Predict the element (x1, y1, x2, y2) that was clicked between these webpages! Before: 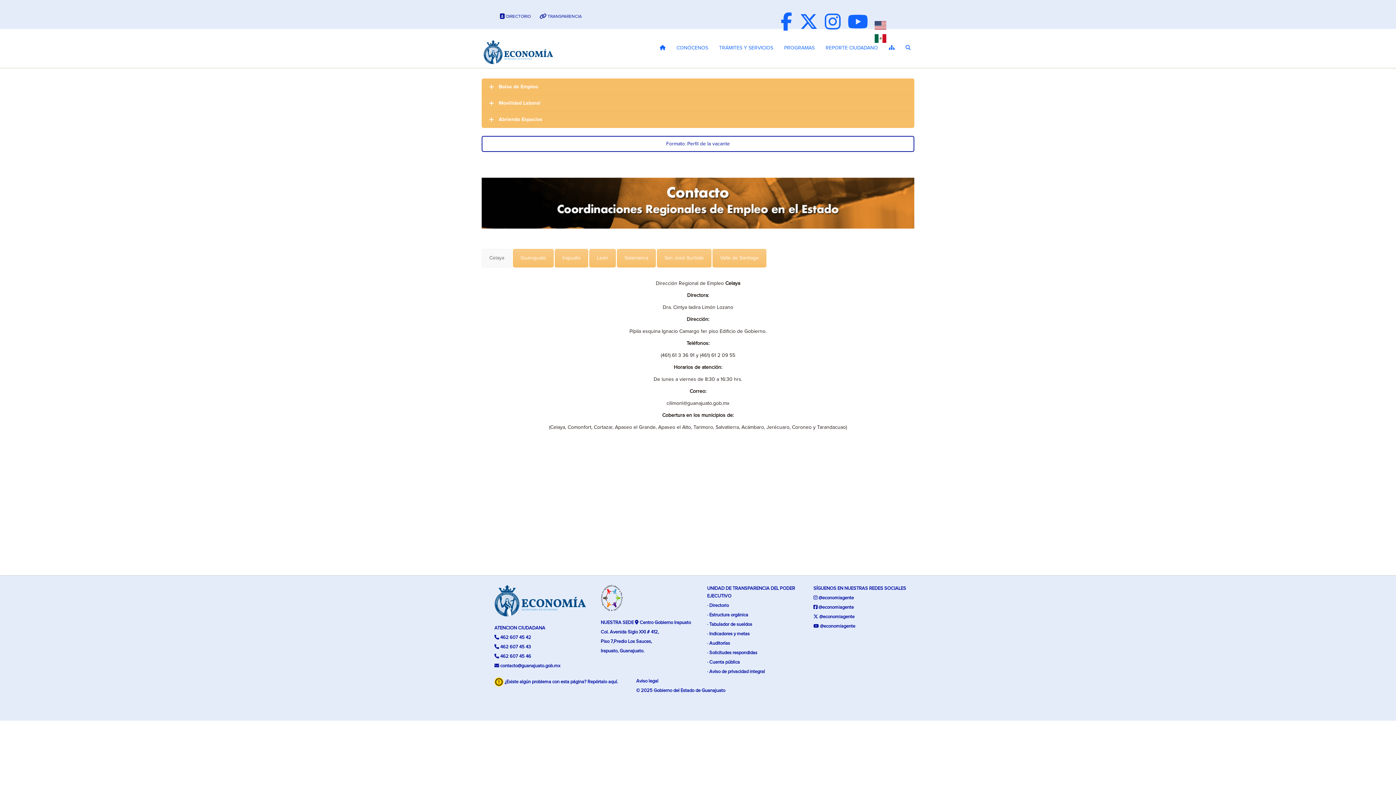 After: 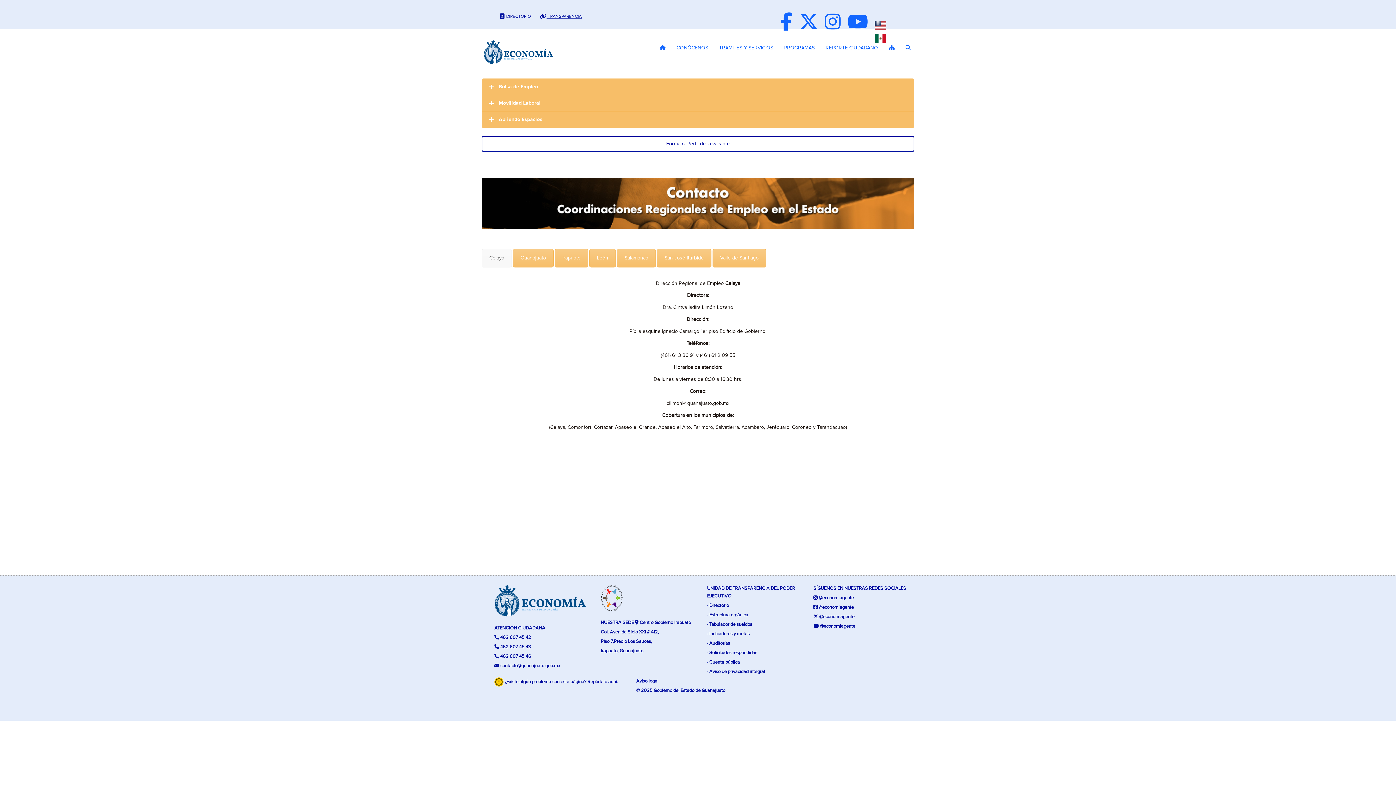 Action: bbox: (539, 14, 581, 18) label:  TRANSPARENCIA